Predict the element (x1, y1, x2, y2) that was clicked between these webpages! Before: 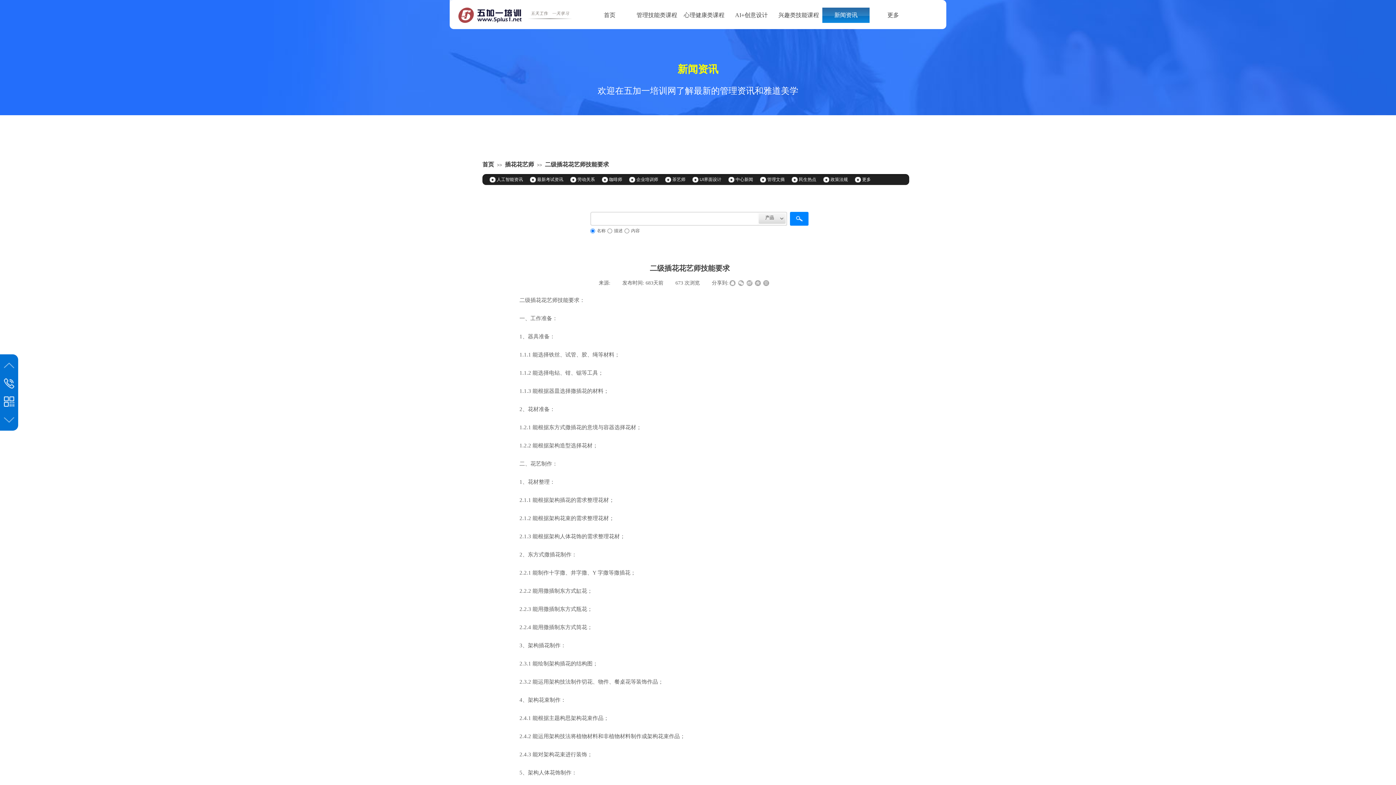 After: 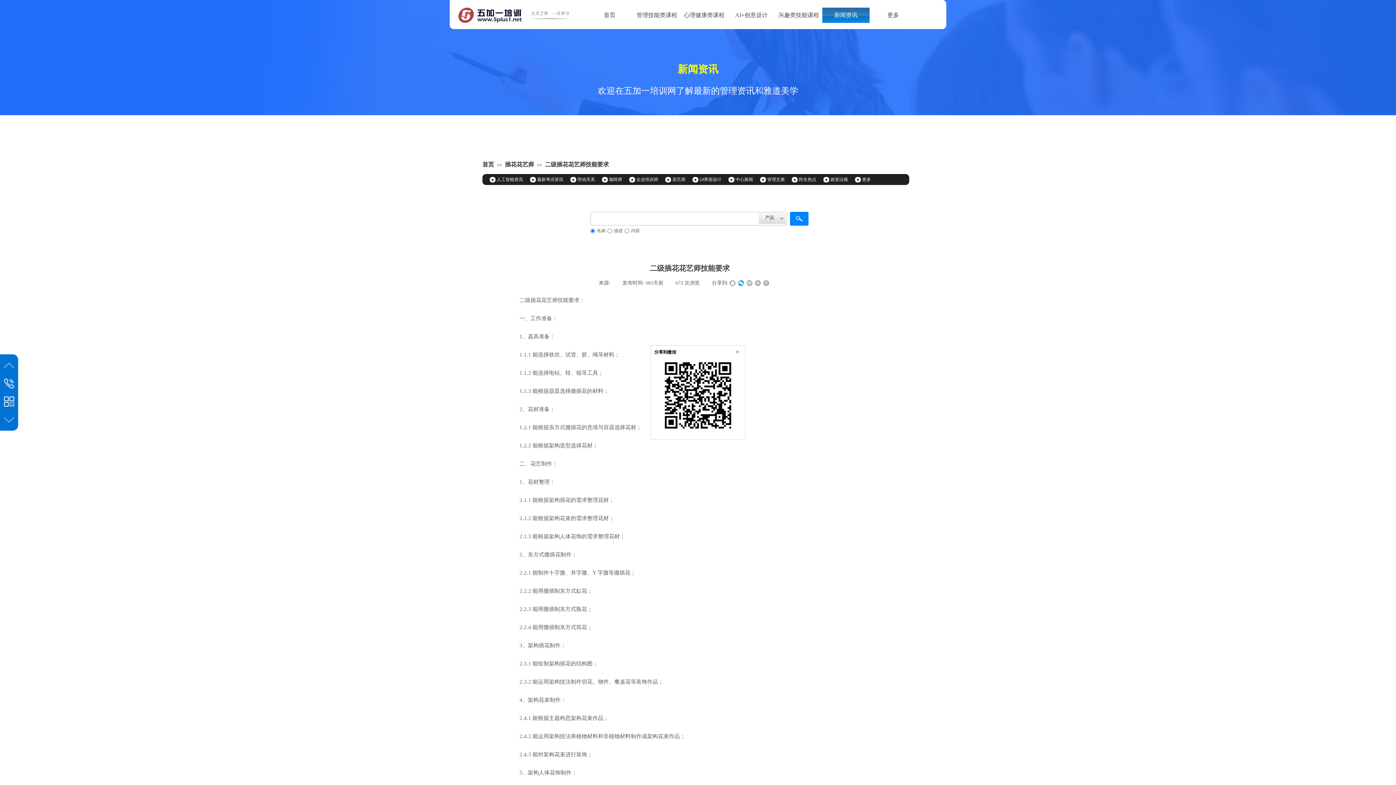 Action: bbox: (738, 280, 744, 286)